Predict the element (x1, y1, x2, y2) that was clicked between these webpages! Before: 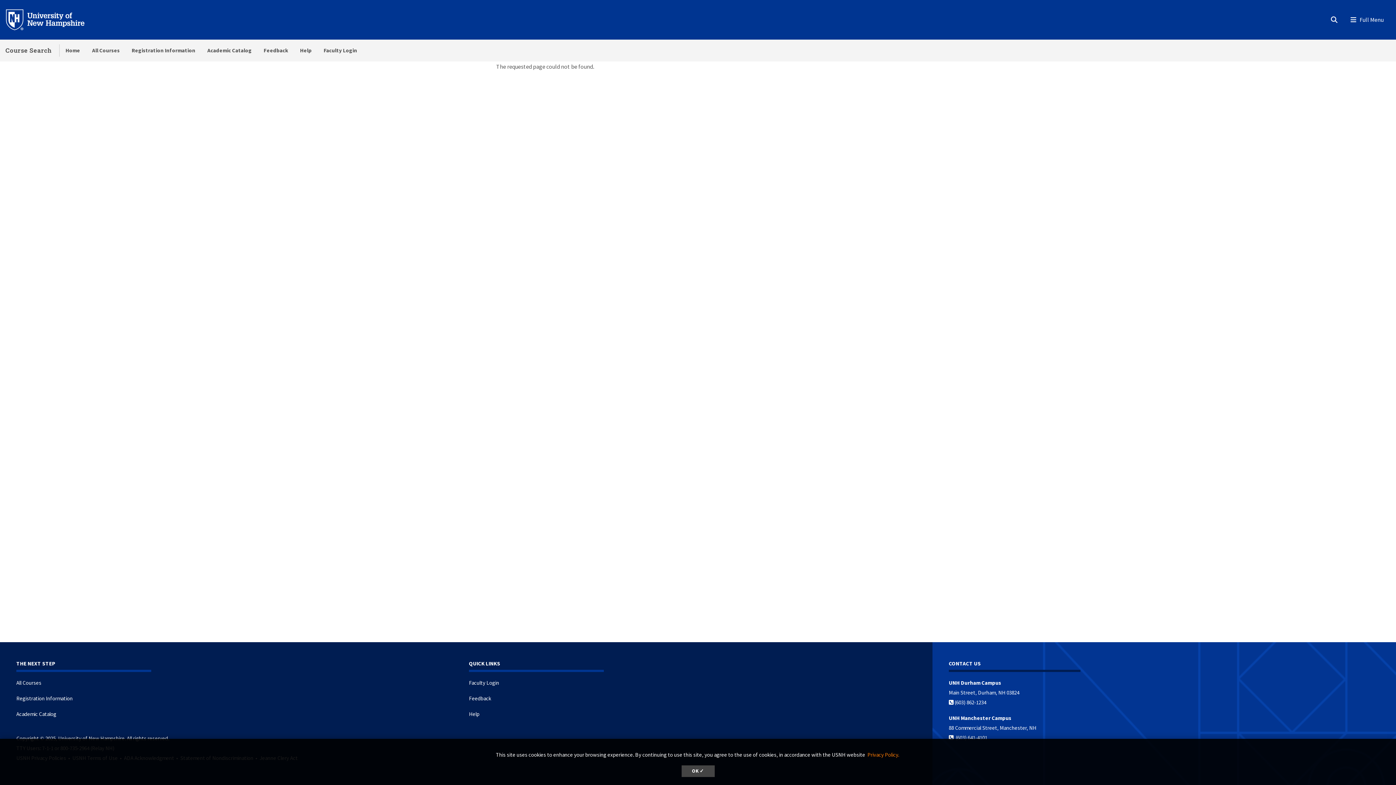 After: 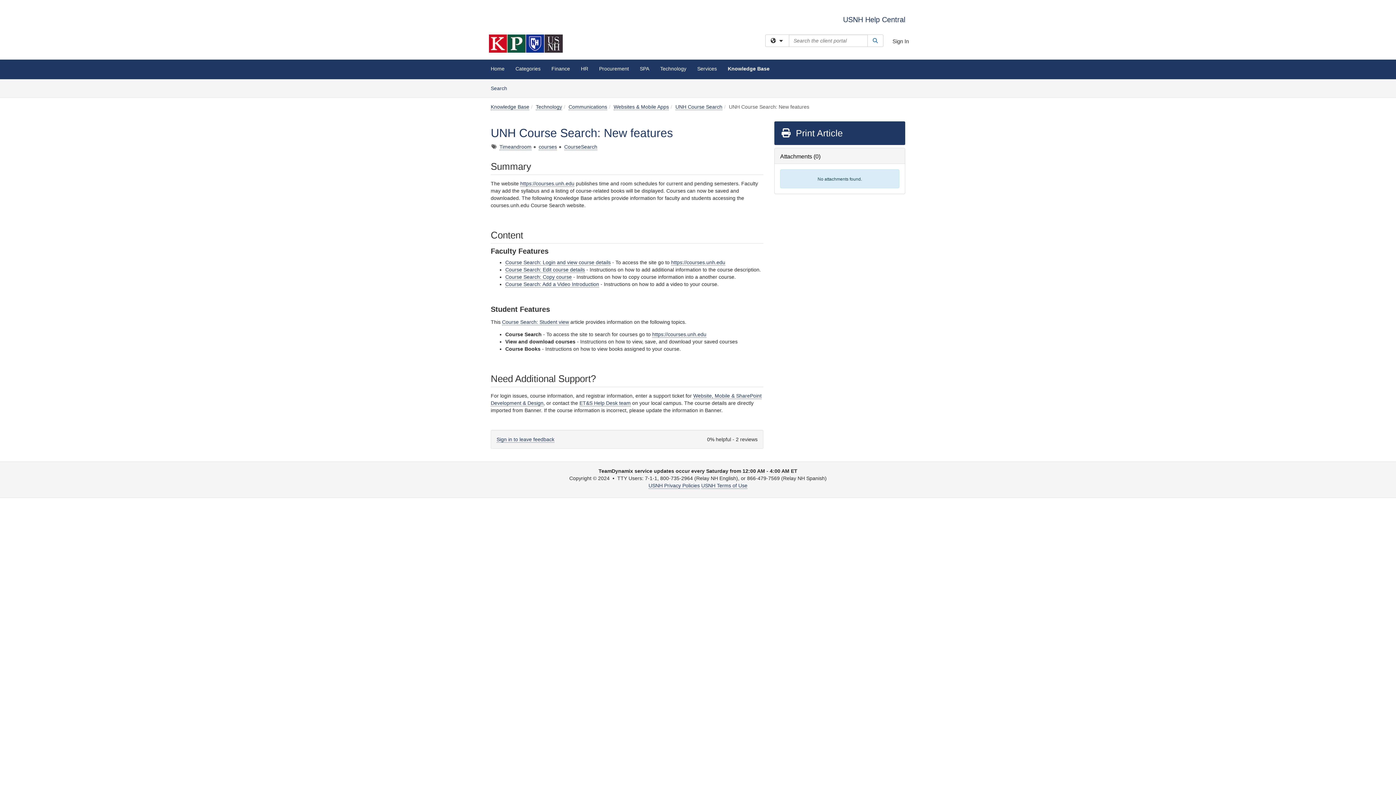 Action: label: Help bbox: (294, 39, 317, 61)